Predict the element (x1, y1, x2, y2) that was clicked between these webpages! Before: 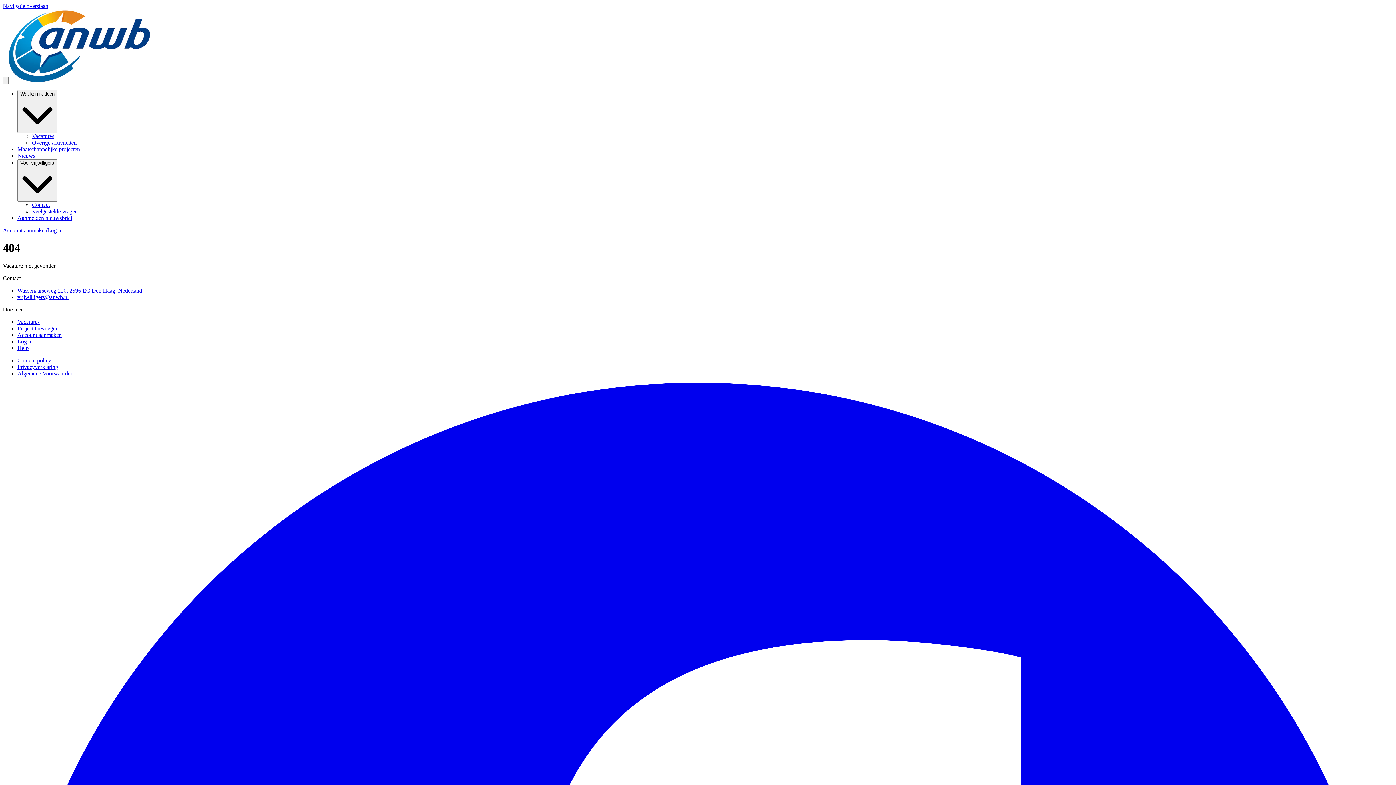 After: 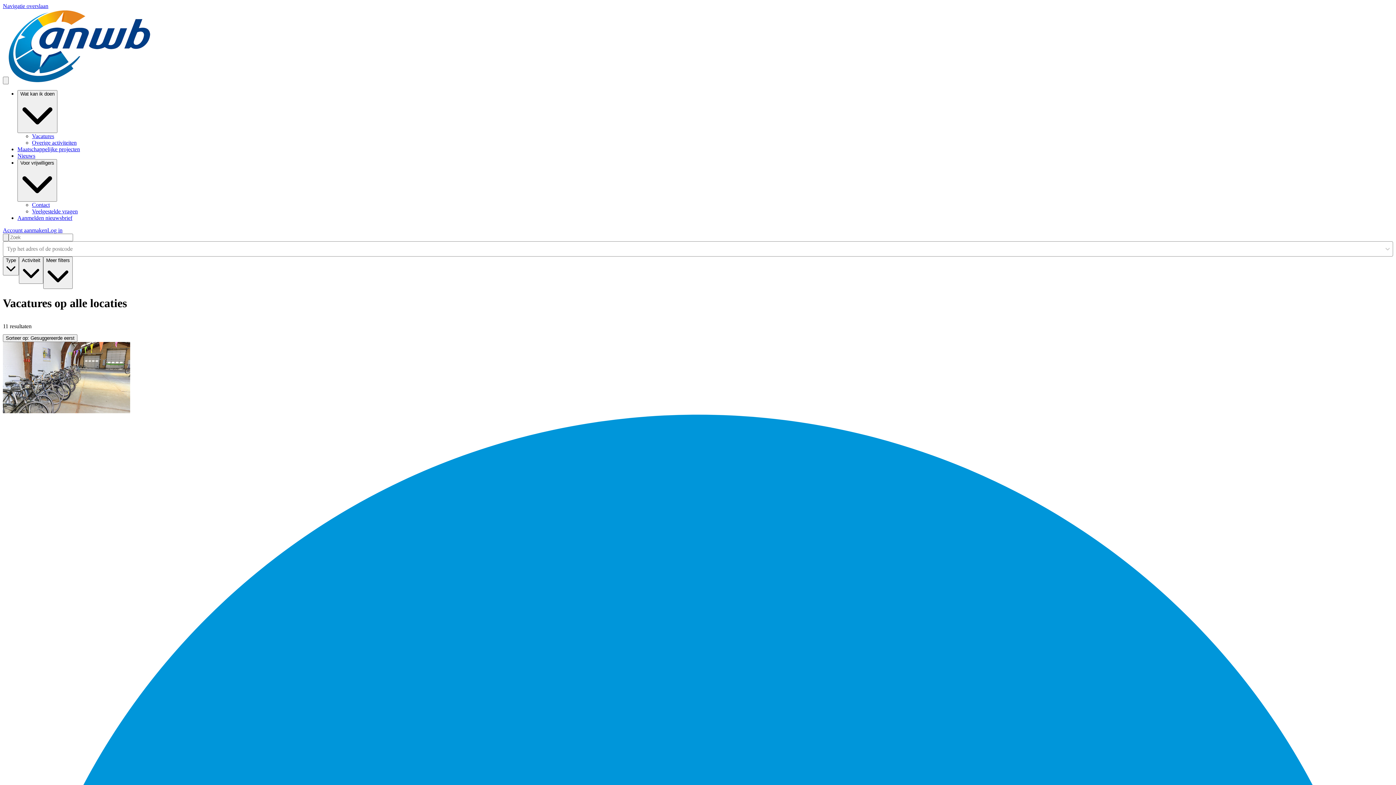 Action: bbox: (32, 133, 54, 139) label: Vacatures